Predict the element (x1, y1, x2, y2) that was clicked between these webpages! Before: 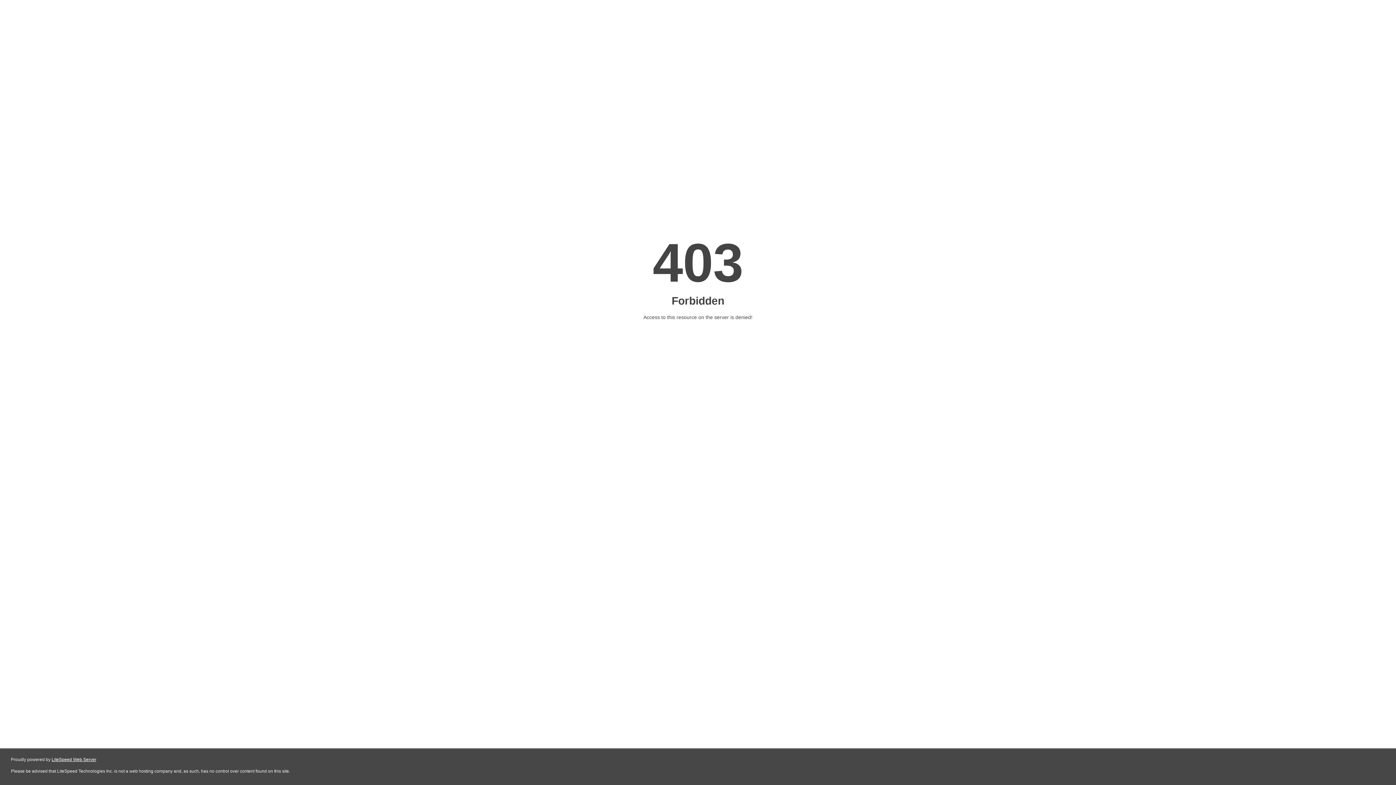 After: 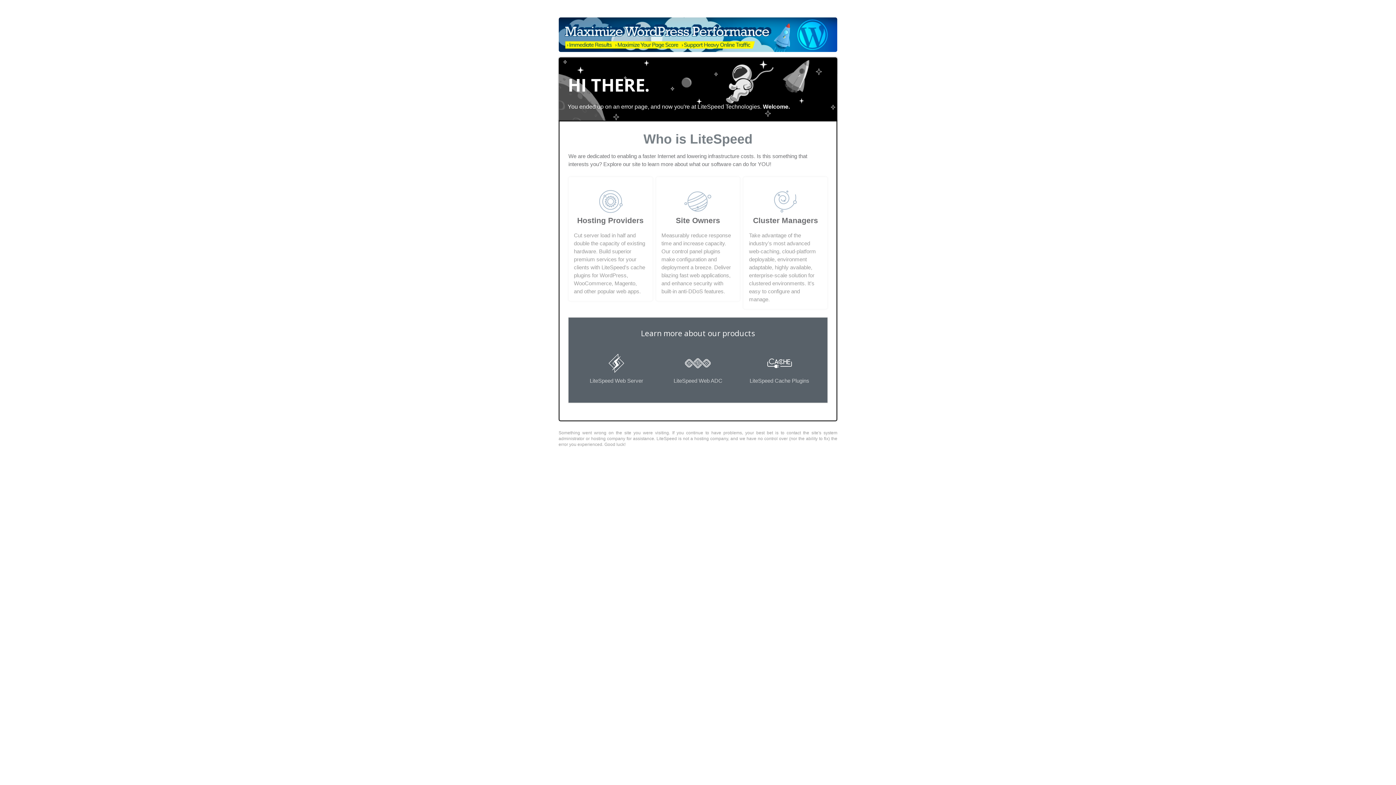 Action: label: LiteSpeed Web Server bbox: (51, 757, 96, 762)